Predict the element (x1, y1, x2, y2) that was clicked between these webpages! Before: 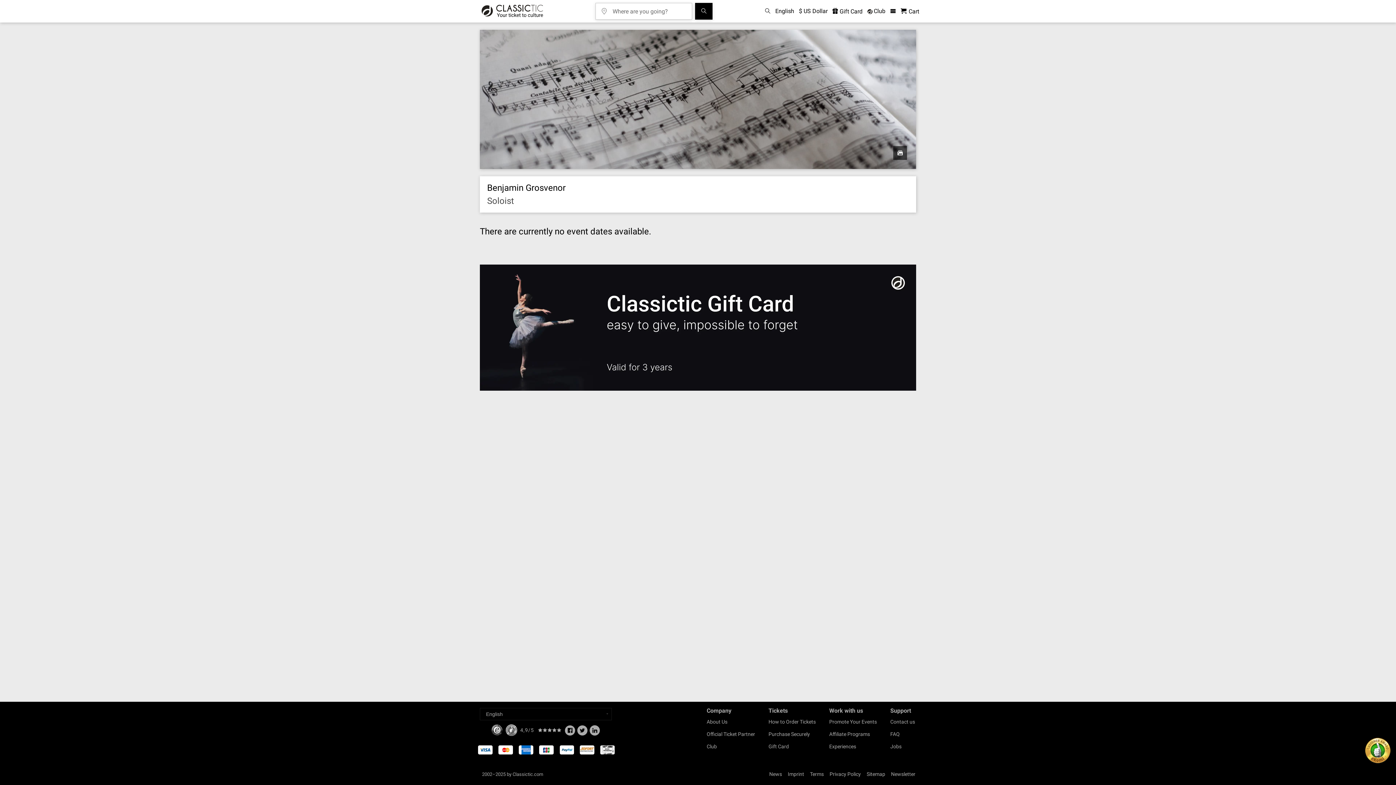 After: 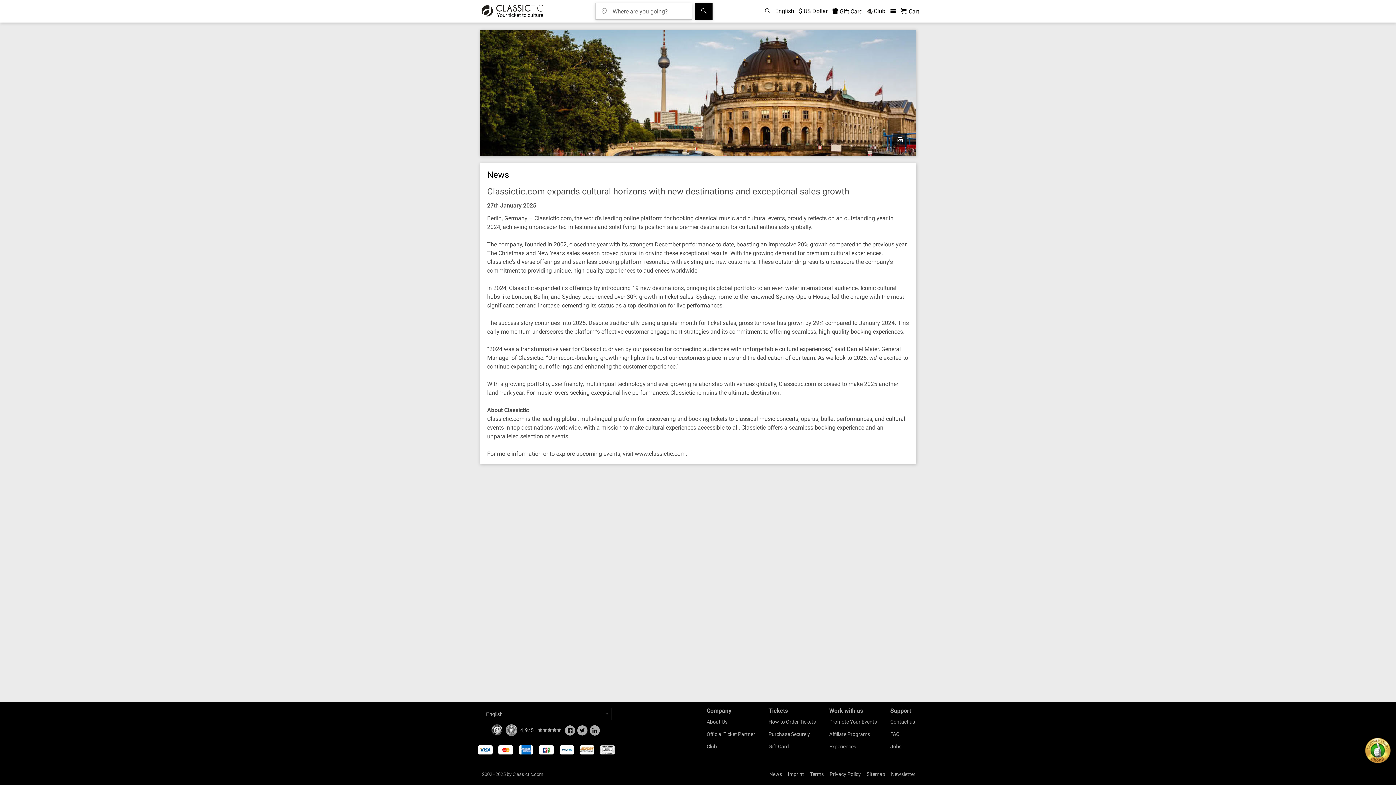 Action: bbox: (769, 771, 782, 777) label: News